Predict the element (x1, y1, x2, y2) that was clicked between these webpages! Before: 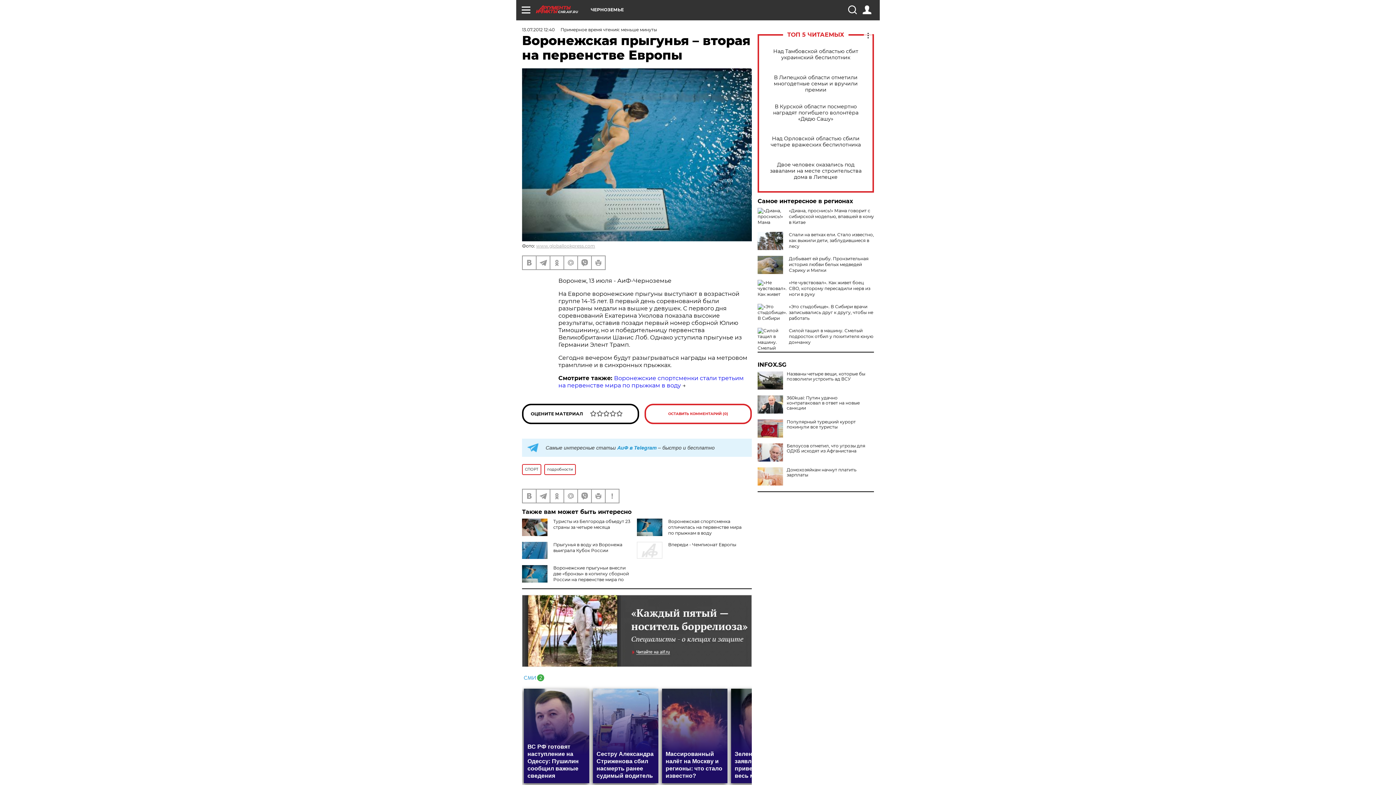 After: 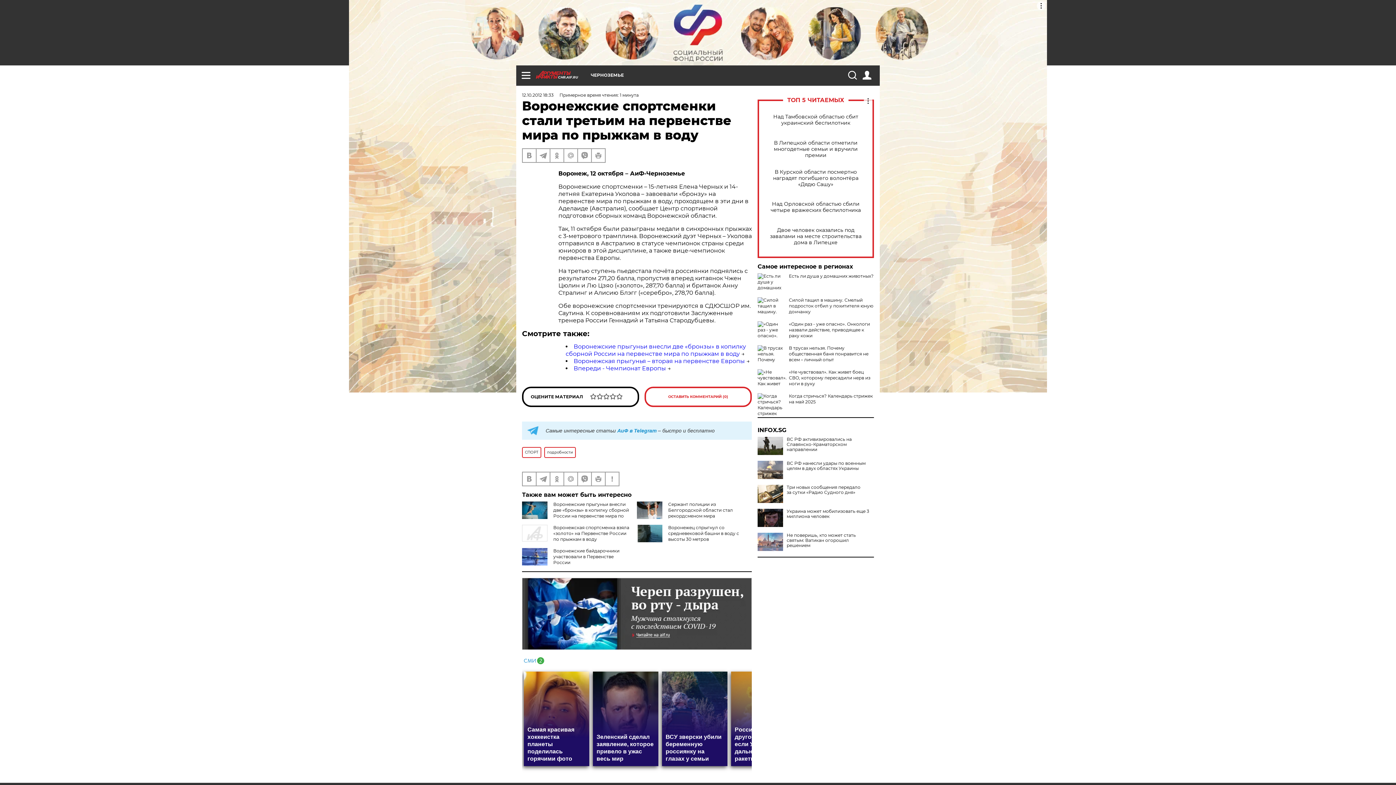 Action: label: Воронежские спортсменки стали третьим на первенстве мира по прыжкам в воду bbox: (558, 375, 744, 389)